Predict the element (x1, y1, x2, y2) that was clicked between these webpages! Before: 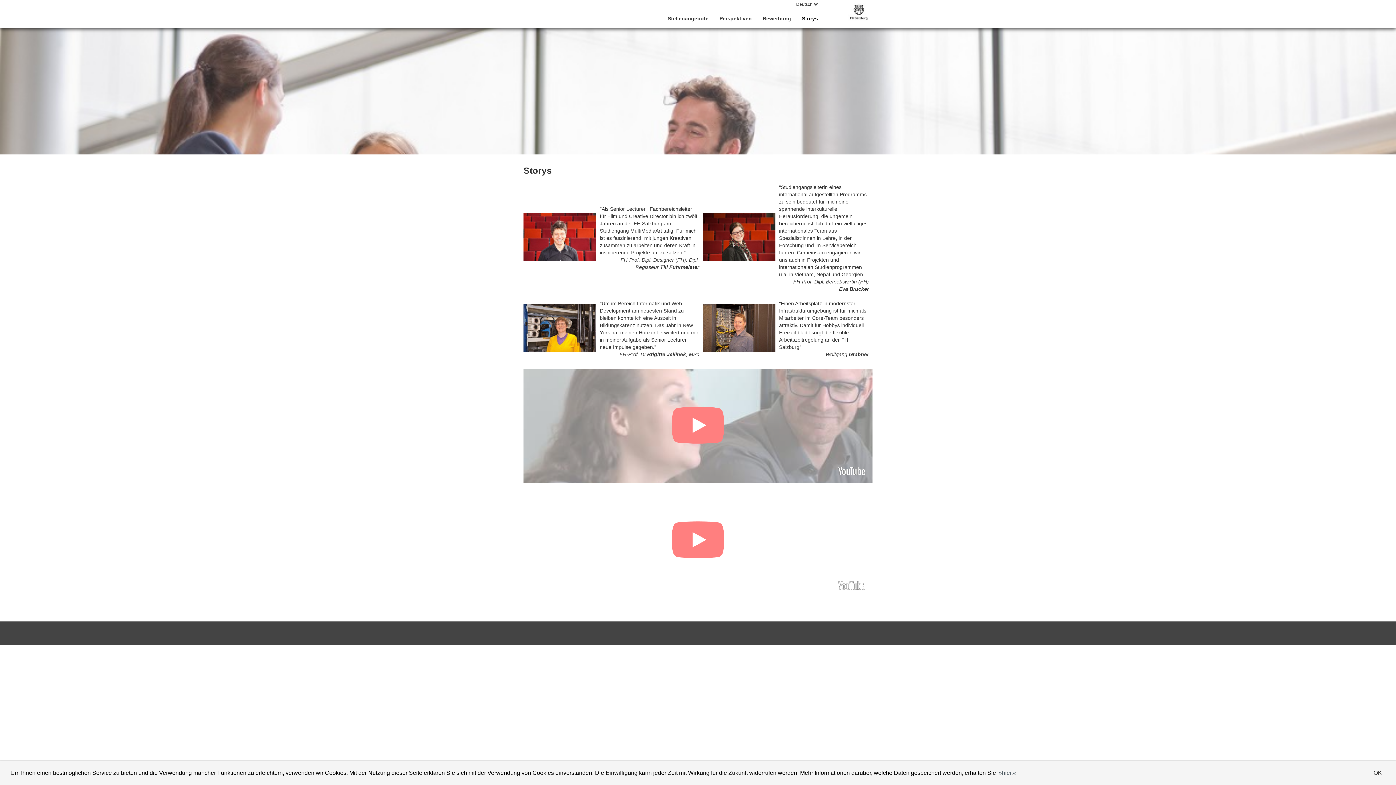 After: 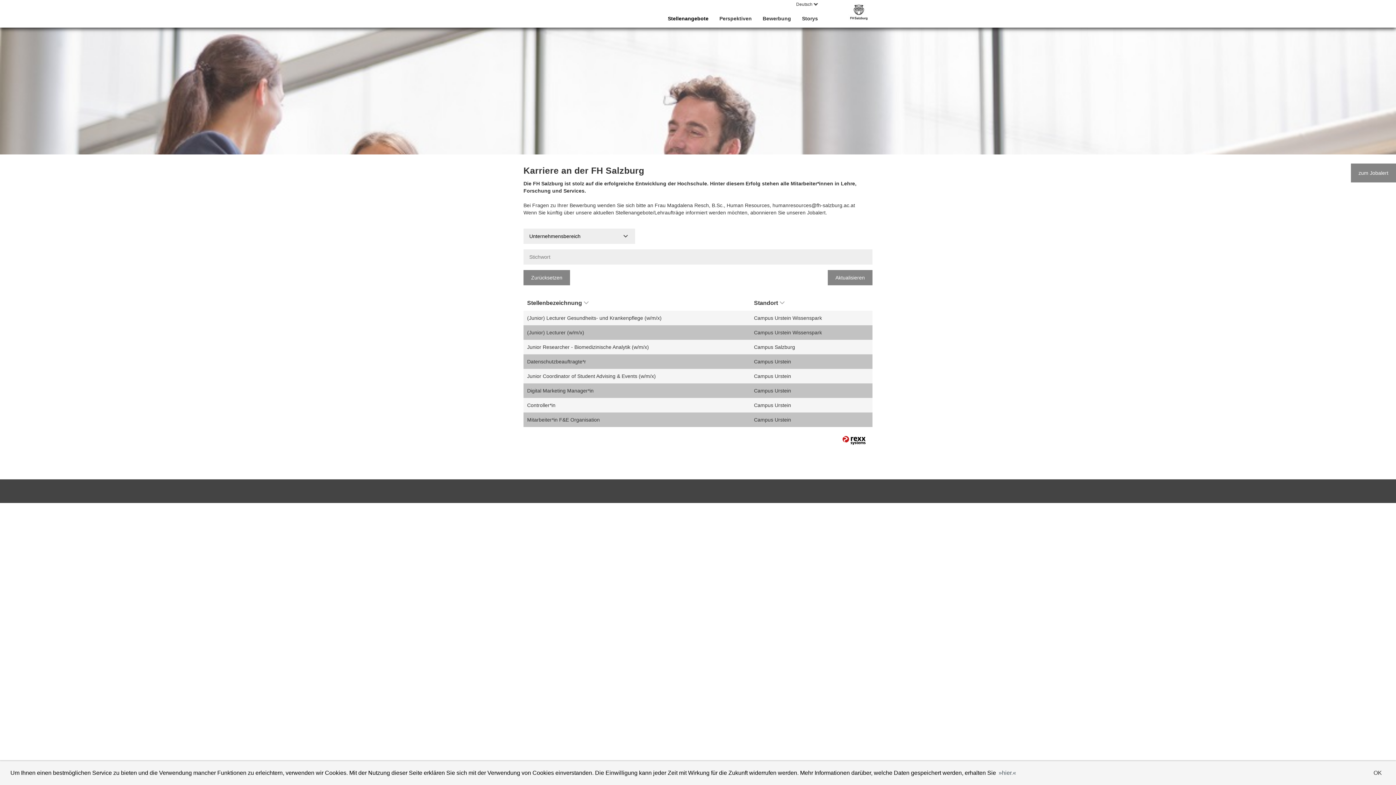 Action: bbox: (827, 0, 872, 27)